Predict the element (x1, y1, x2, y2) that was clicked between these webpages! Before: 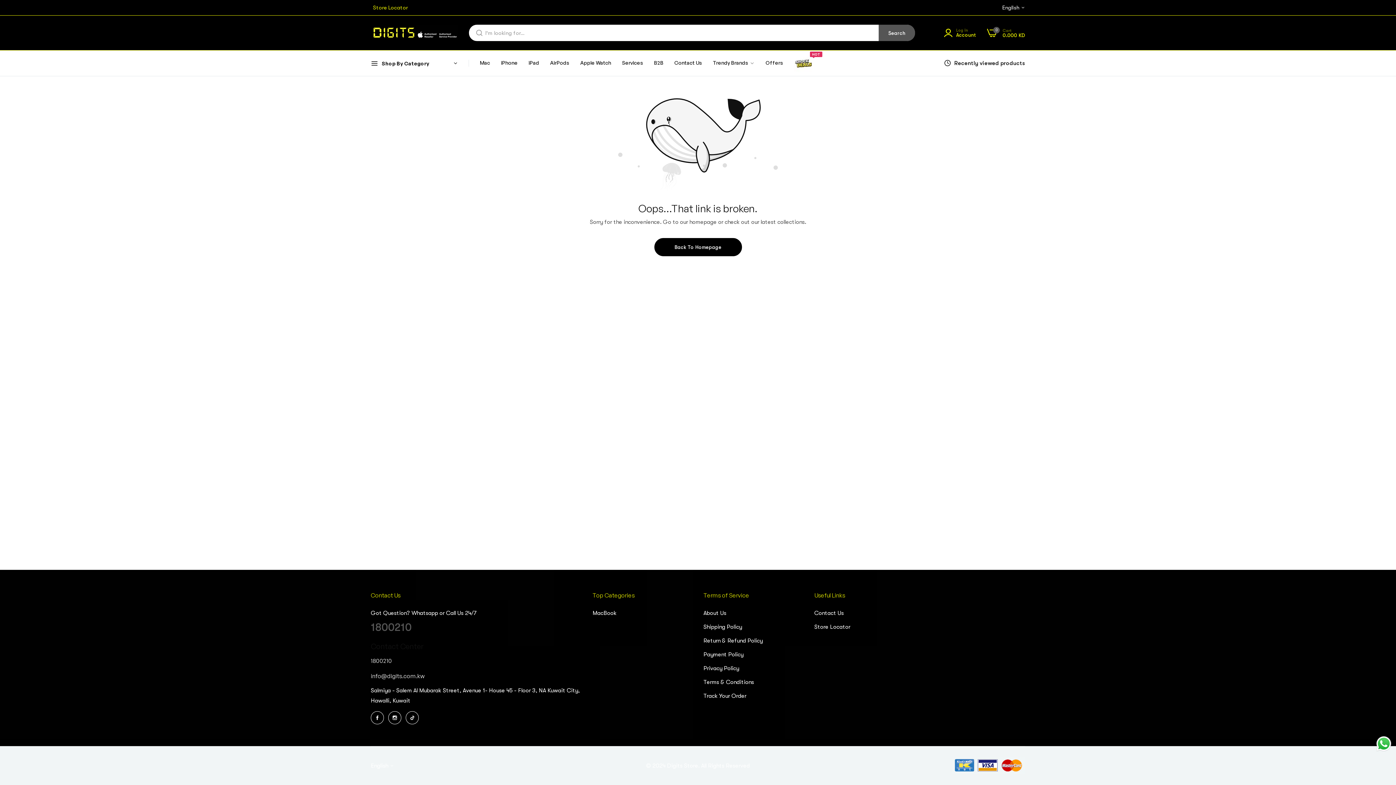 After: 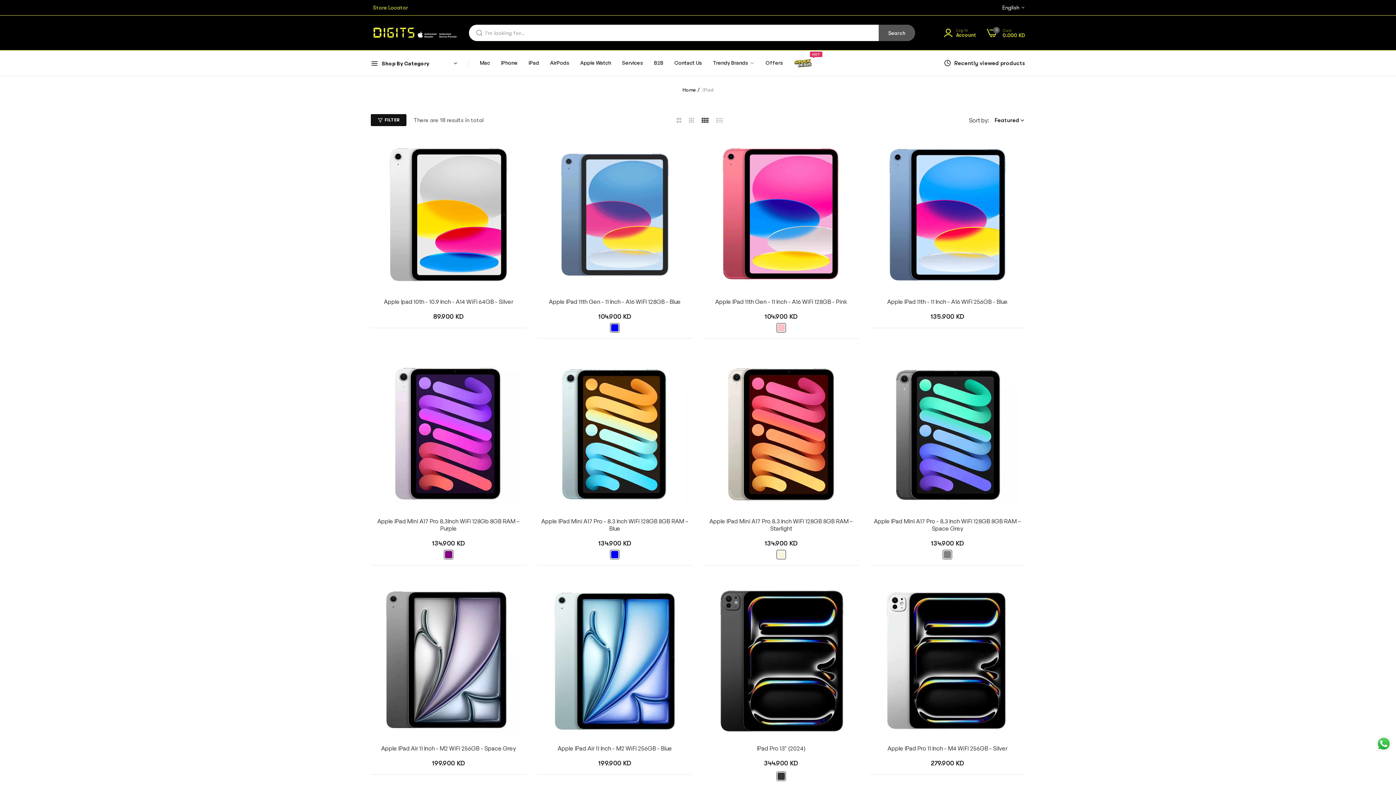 Action: bbox: (523, 54, 544, 70) label: iPad